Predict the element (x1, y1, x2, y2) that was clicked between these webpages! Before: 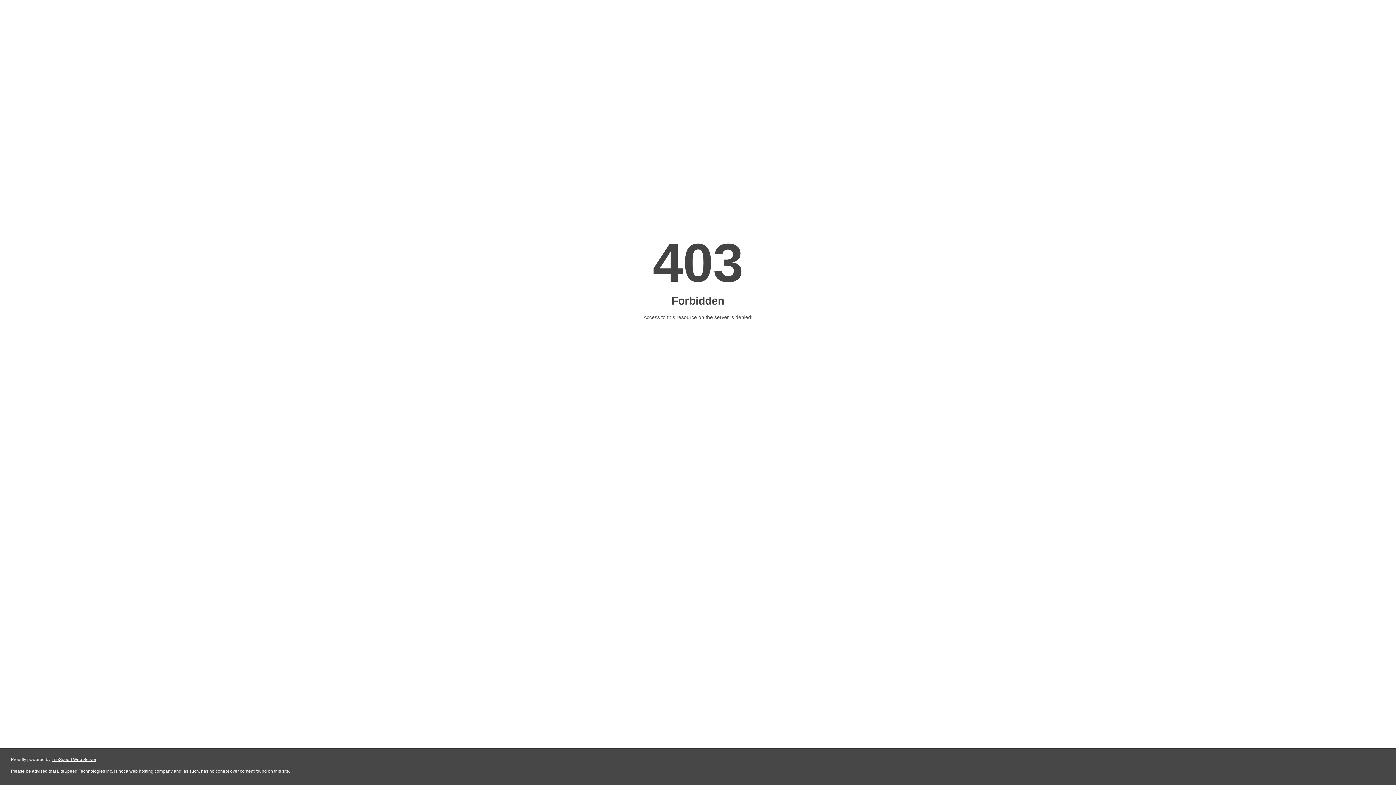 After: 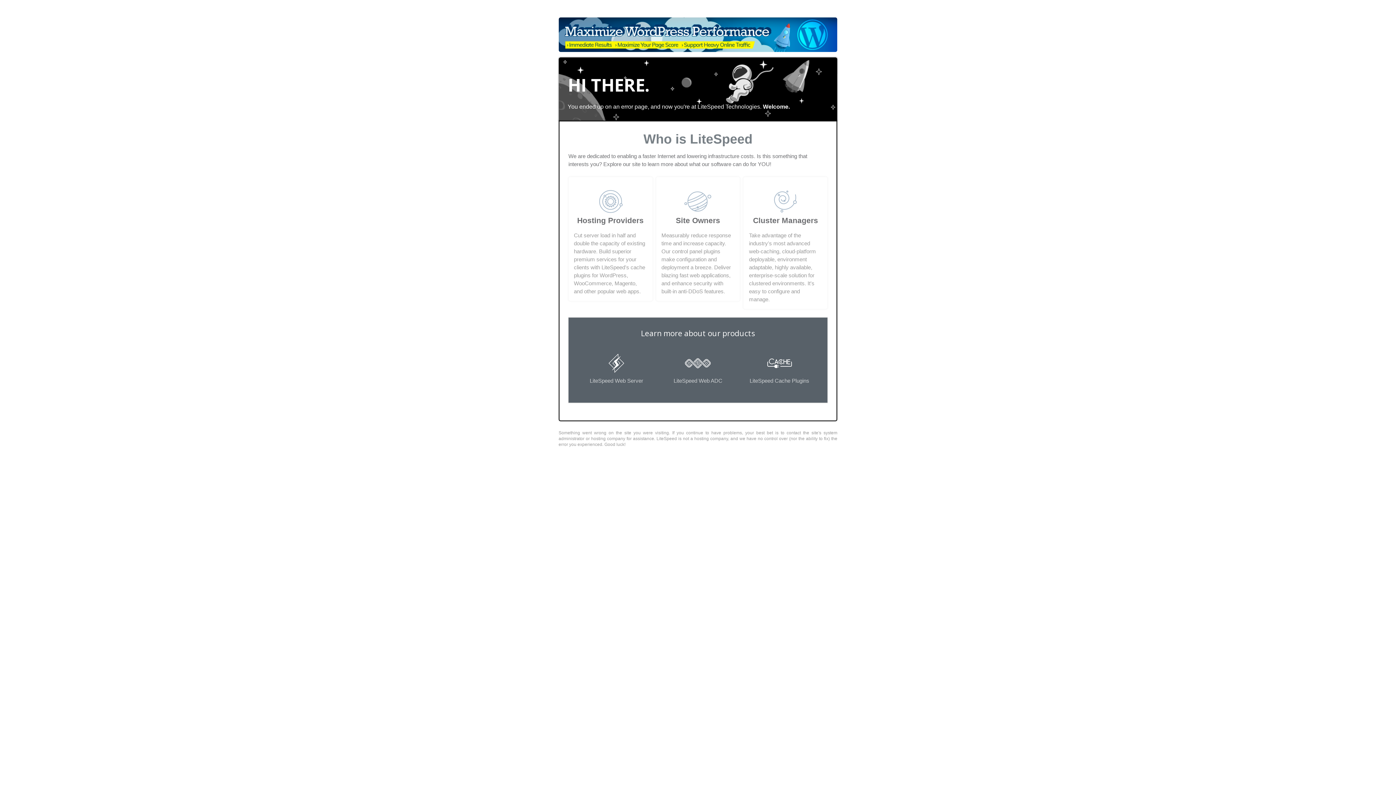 Action: label: LiteSpeed Web Server bbox: (51, 757, 96, 762)